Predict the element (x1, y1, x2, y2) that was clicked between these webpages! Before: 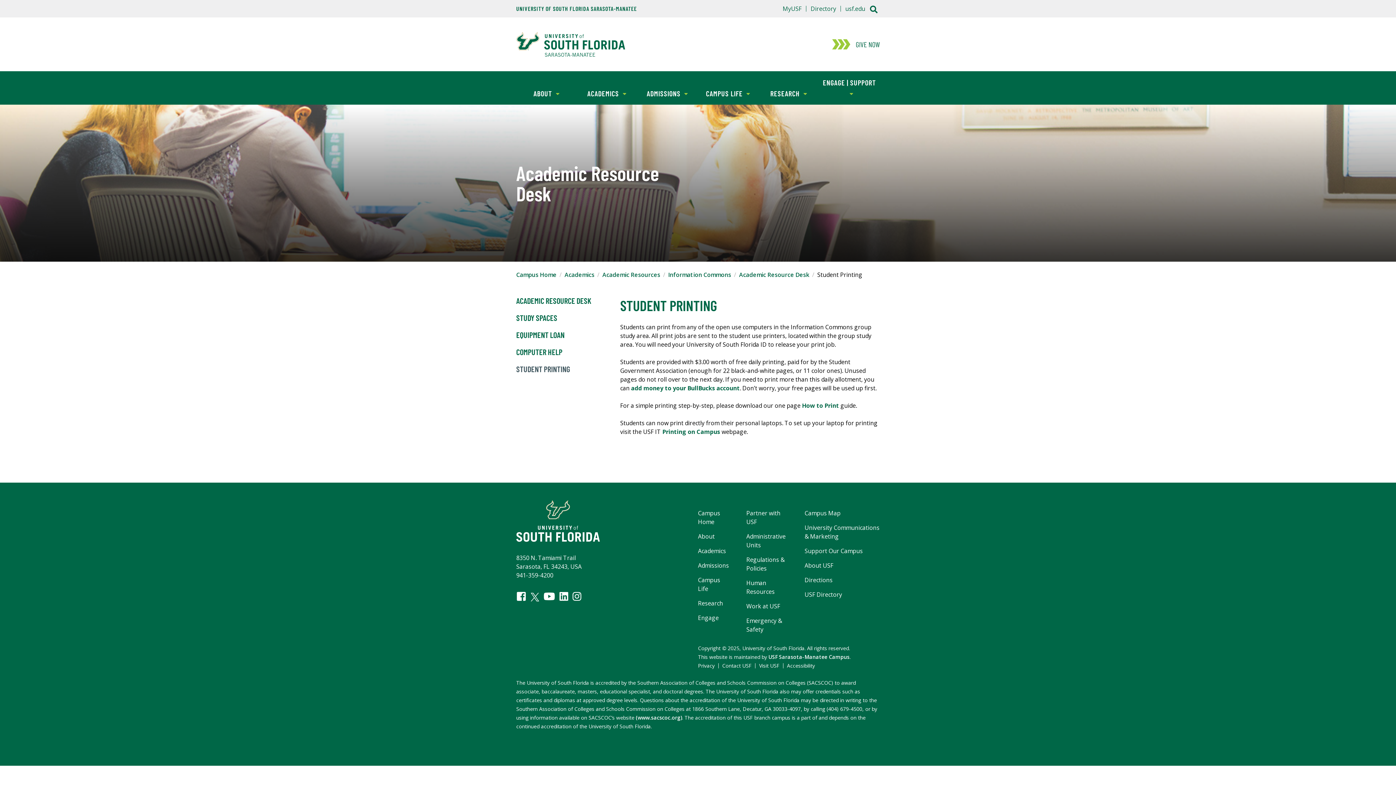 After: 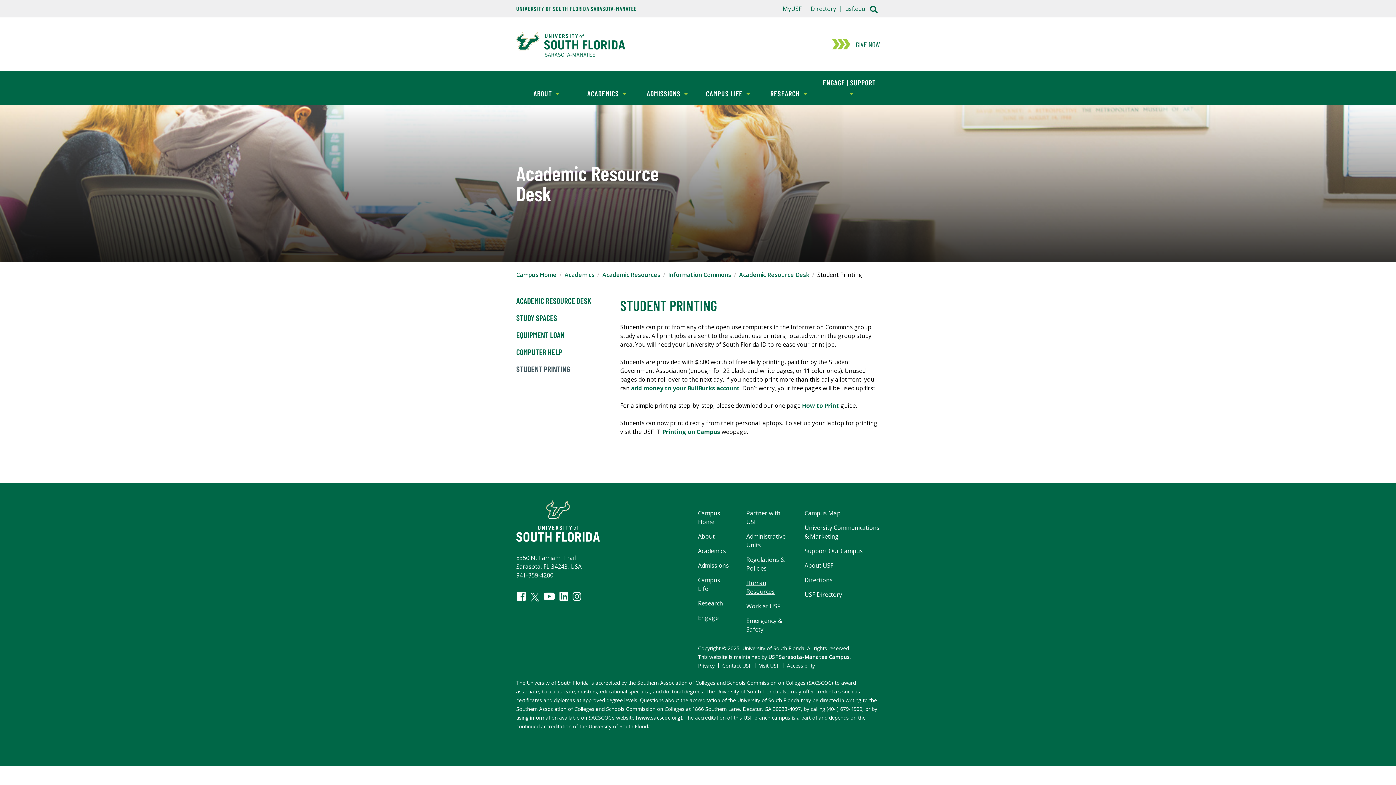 Action: bbox: (746, 578, 787, 596) label: Human Resources